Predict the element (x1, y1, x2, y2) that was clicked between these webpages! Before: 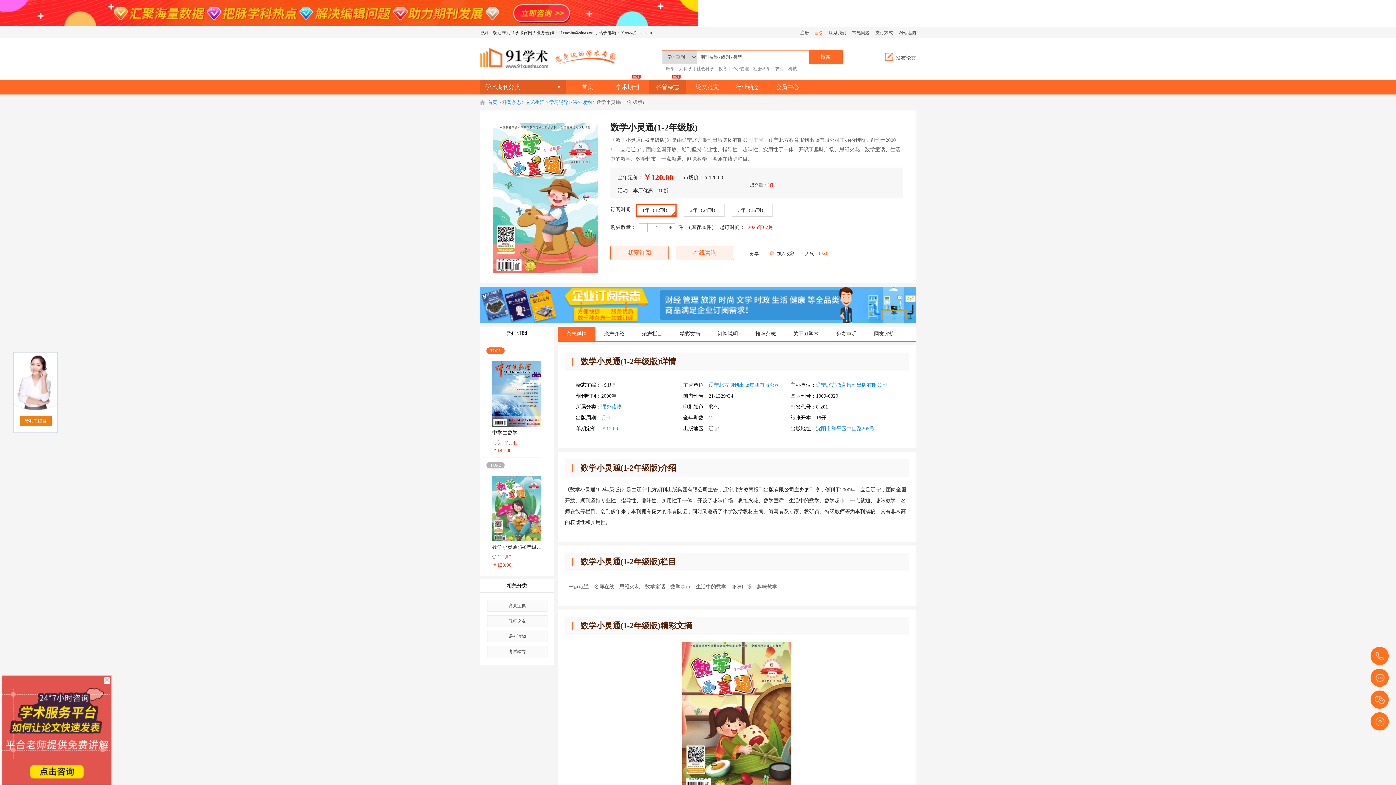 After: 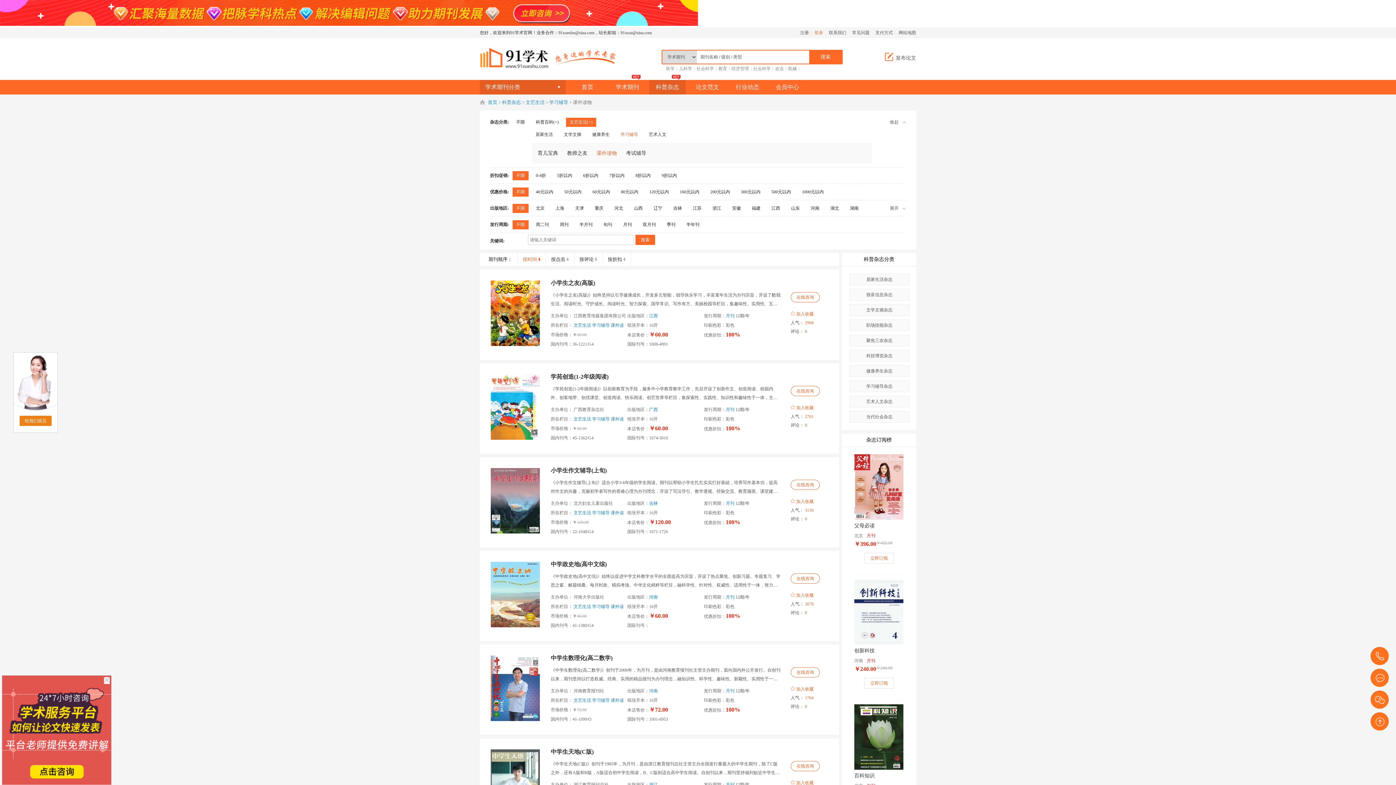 Action: label: 课外读物 bbox: (573, 99, 592, 105)